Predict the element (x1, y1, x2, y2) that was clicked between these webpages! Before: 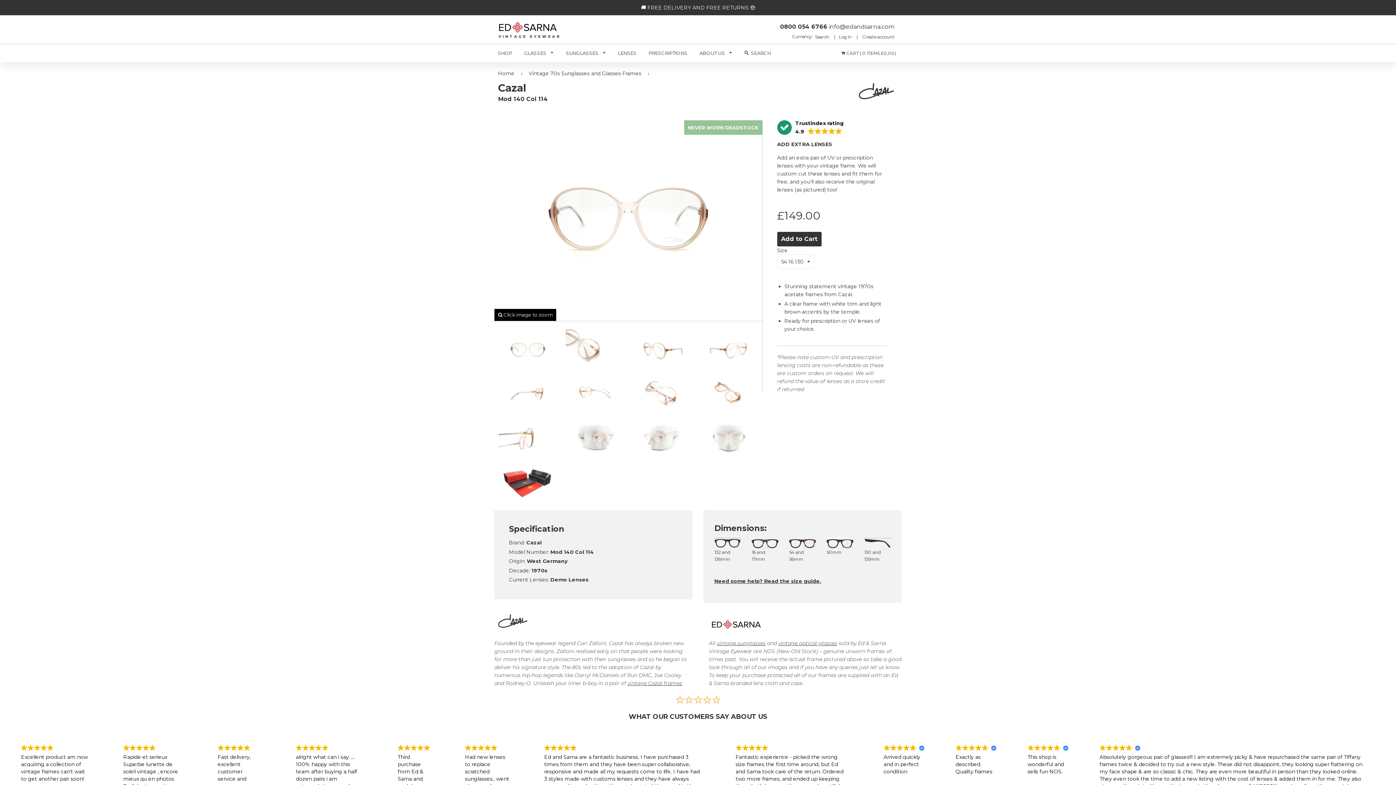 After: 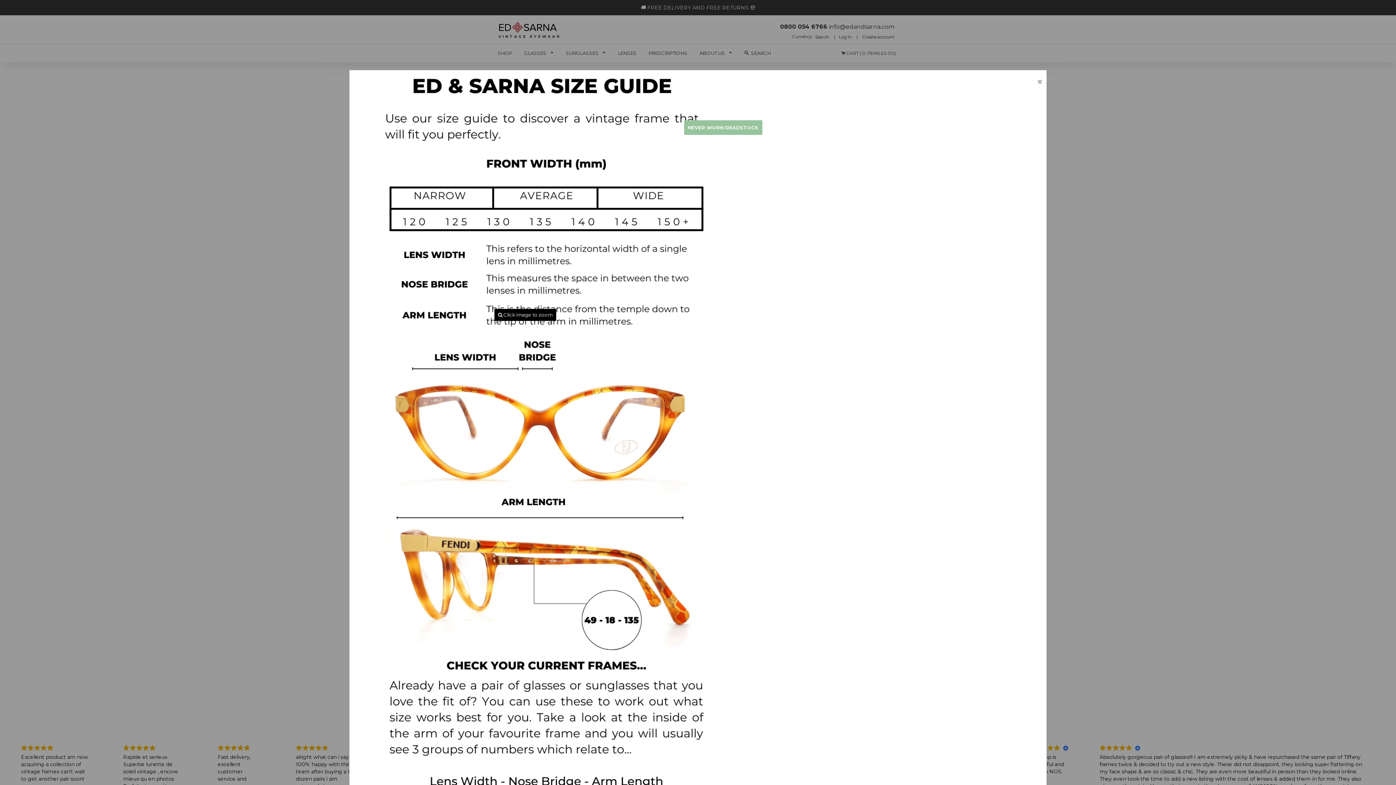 Action: bbox: (714, 577, 821, 585) label: Need some help? Read the size guide.